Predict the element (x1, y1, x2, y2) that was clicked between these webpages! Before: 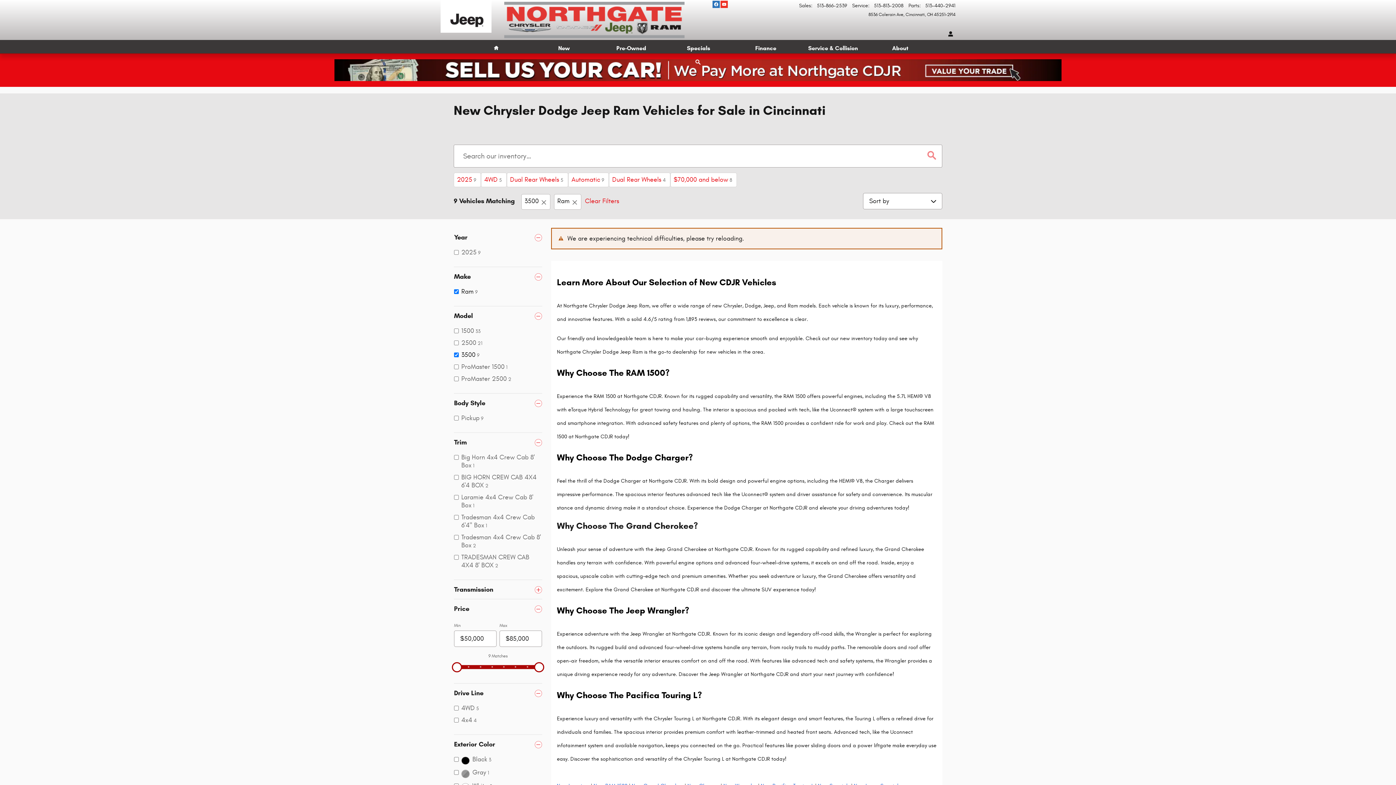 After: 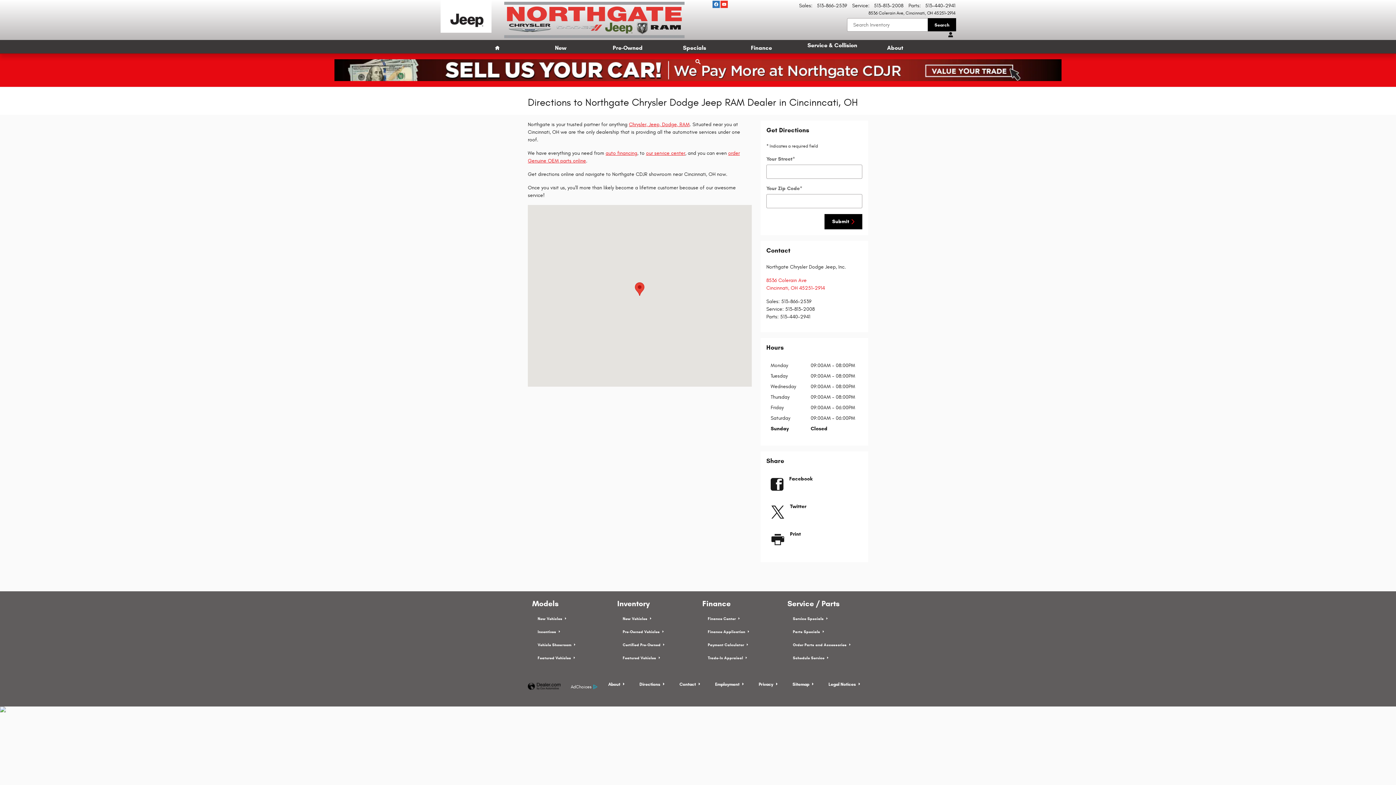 Action: label: 8536 Colerain AveCincinnati, OH 45251-2914 bbox: (868, 12, 955, 17)